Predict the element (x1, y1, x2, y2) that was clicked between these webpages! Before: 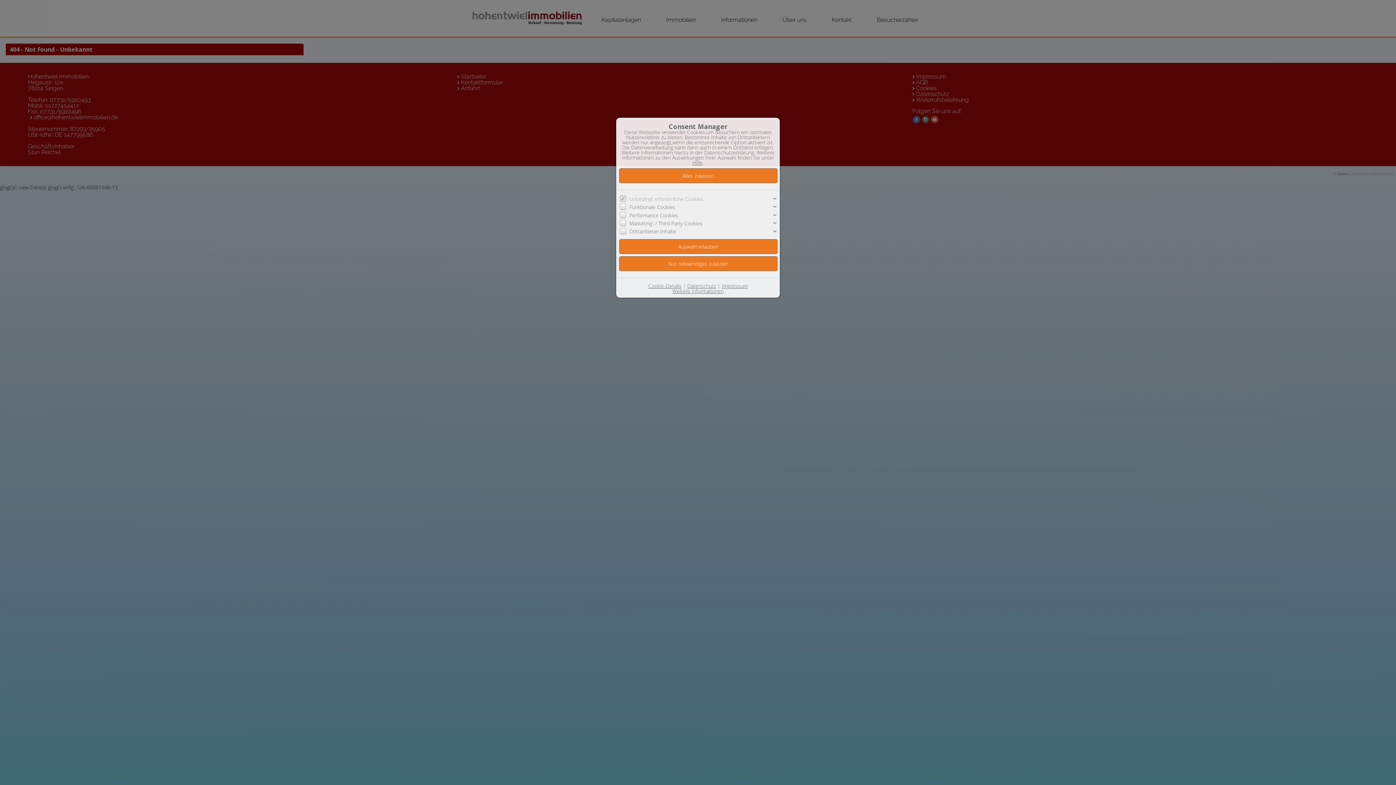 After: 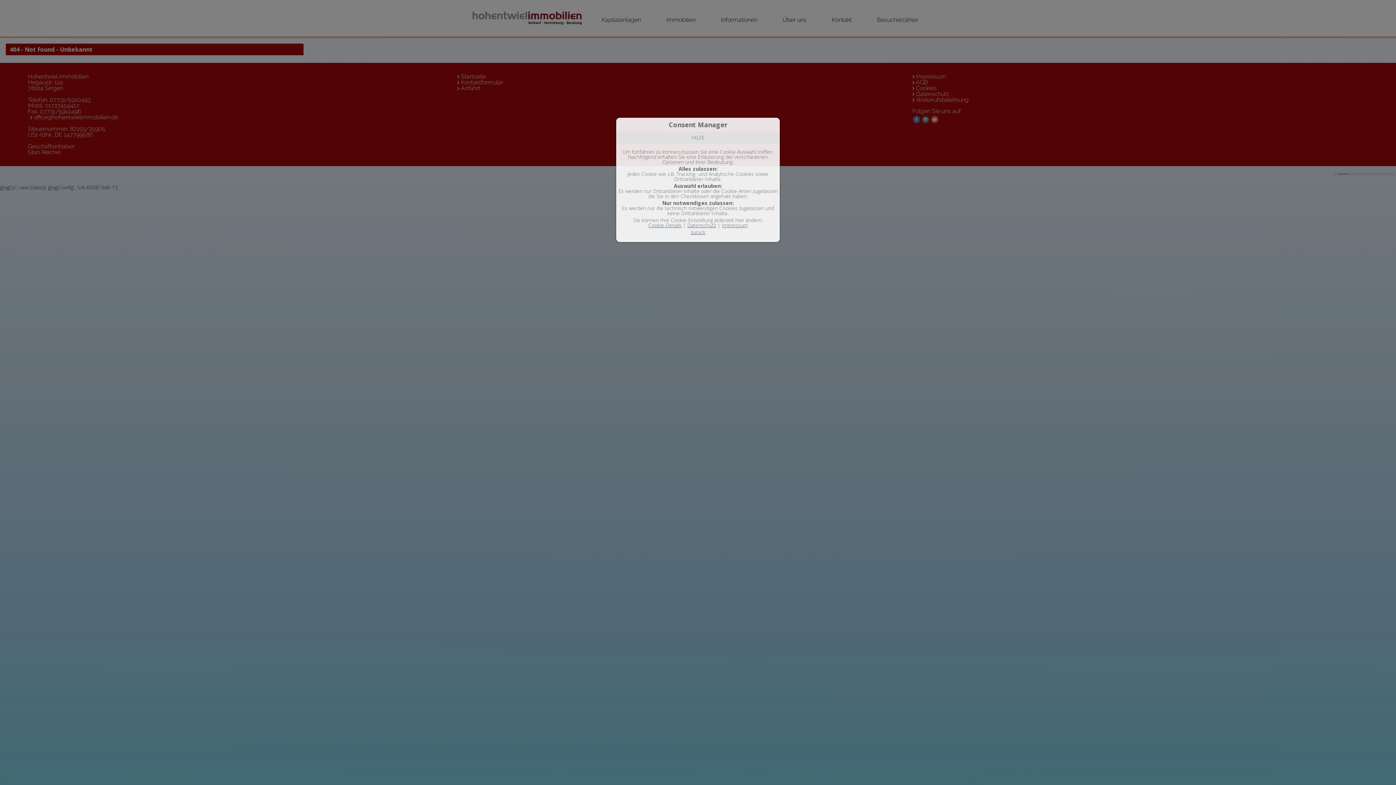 Action: bbox: (692, 159, 702, 166) label: Hilfe